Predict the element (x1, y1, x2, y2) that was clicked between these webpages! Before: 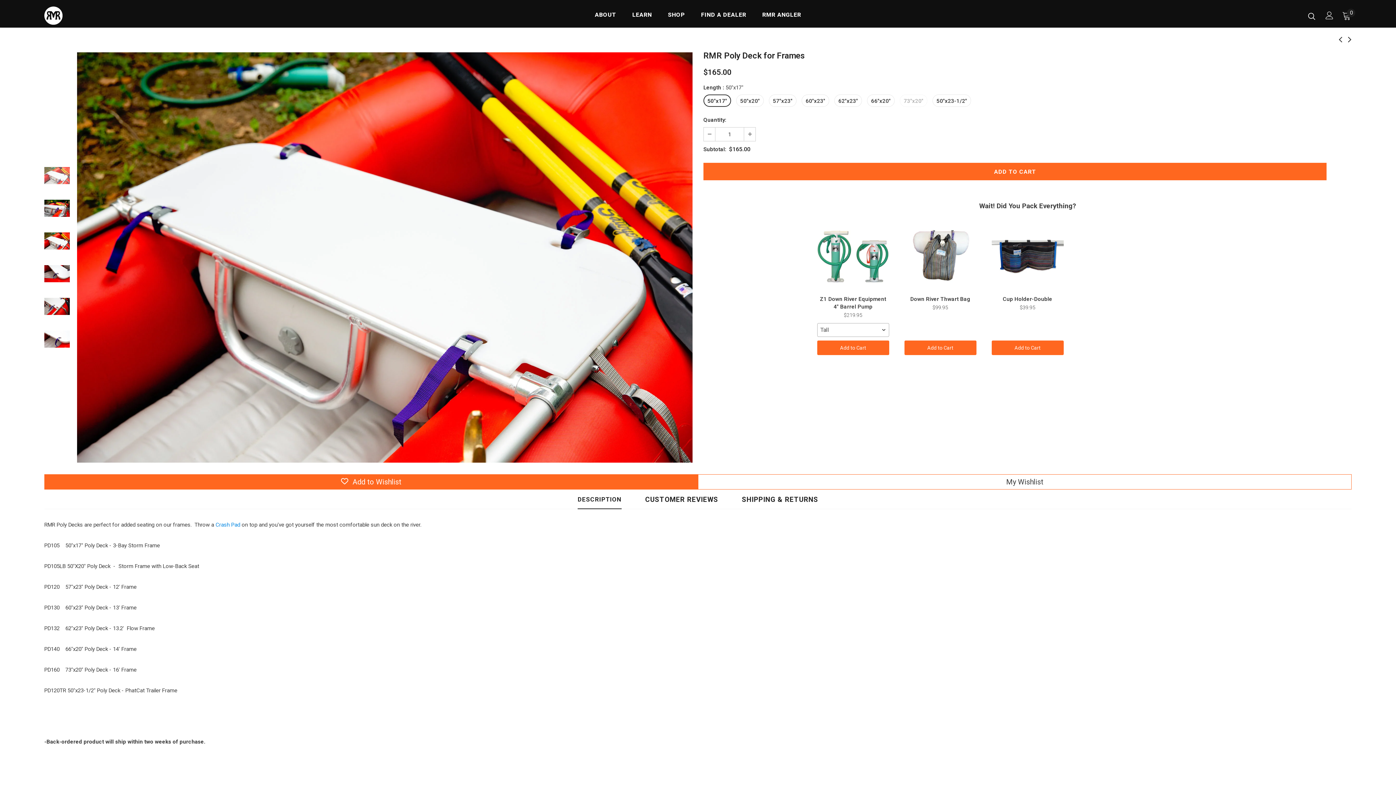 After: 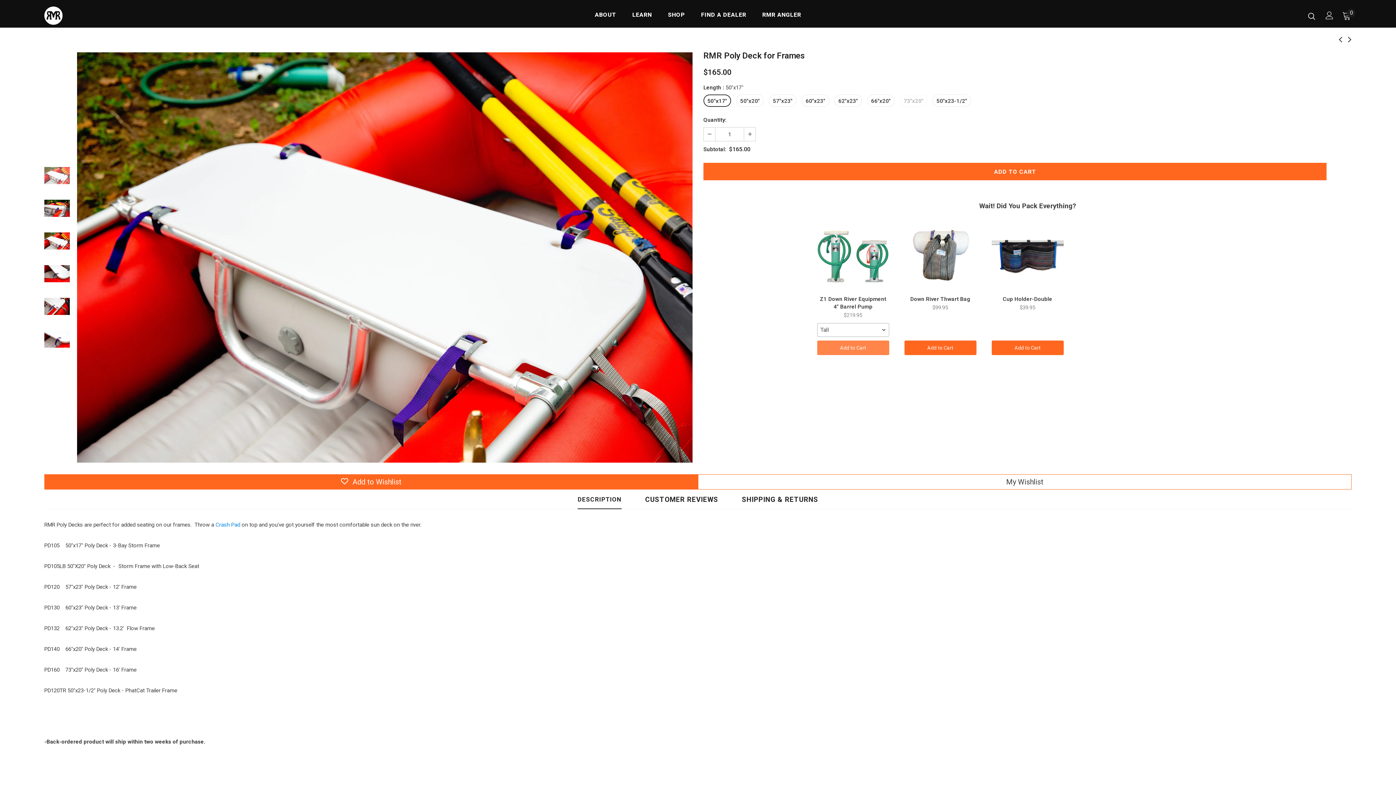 Action: label: Add to Cart bbox: (817, 340, 889, 355)